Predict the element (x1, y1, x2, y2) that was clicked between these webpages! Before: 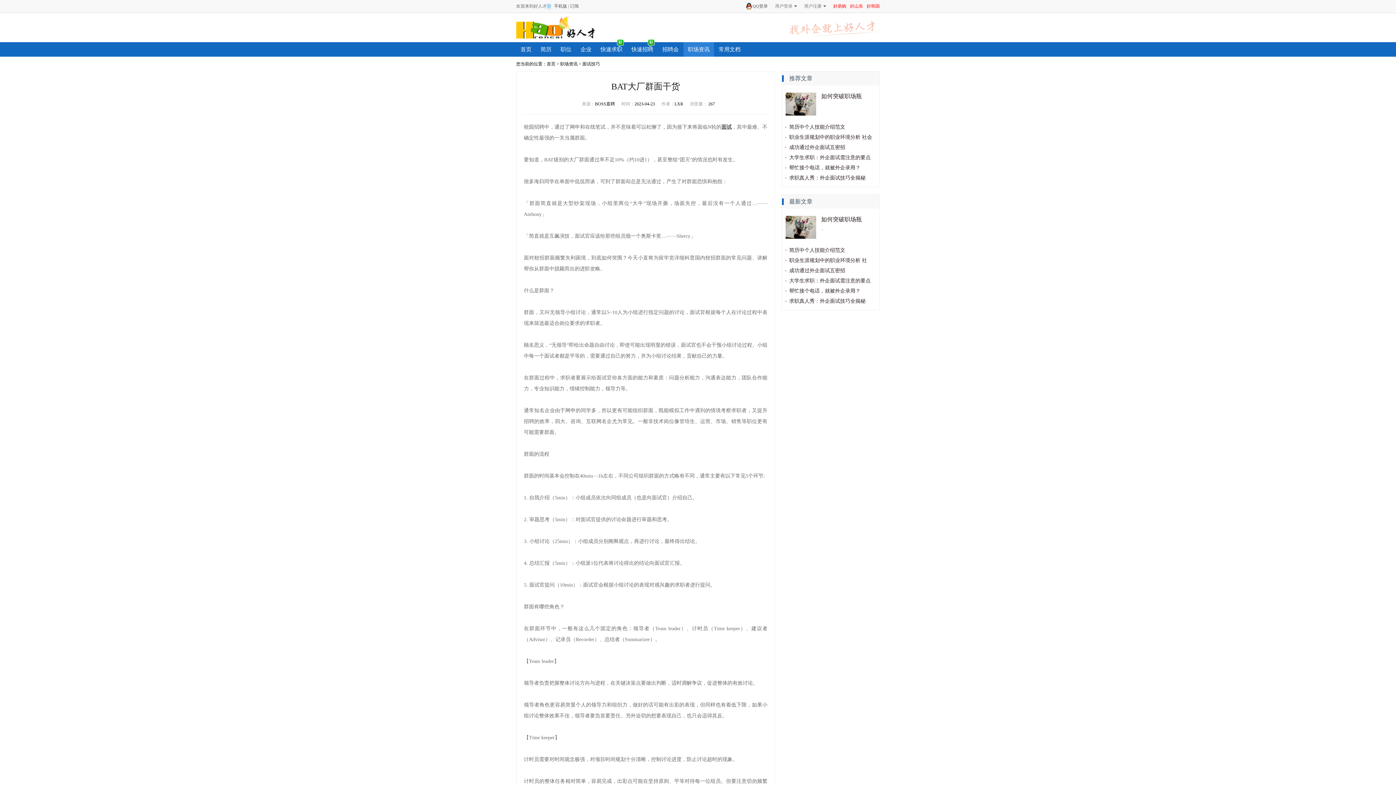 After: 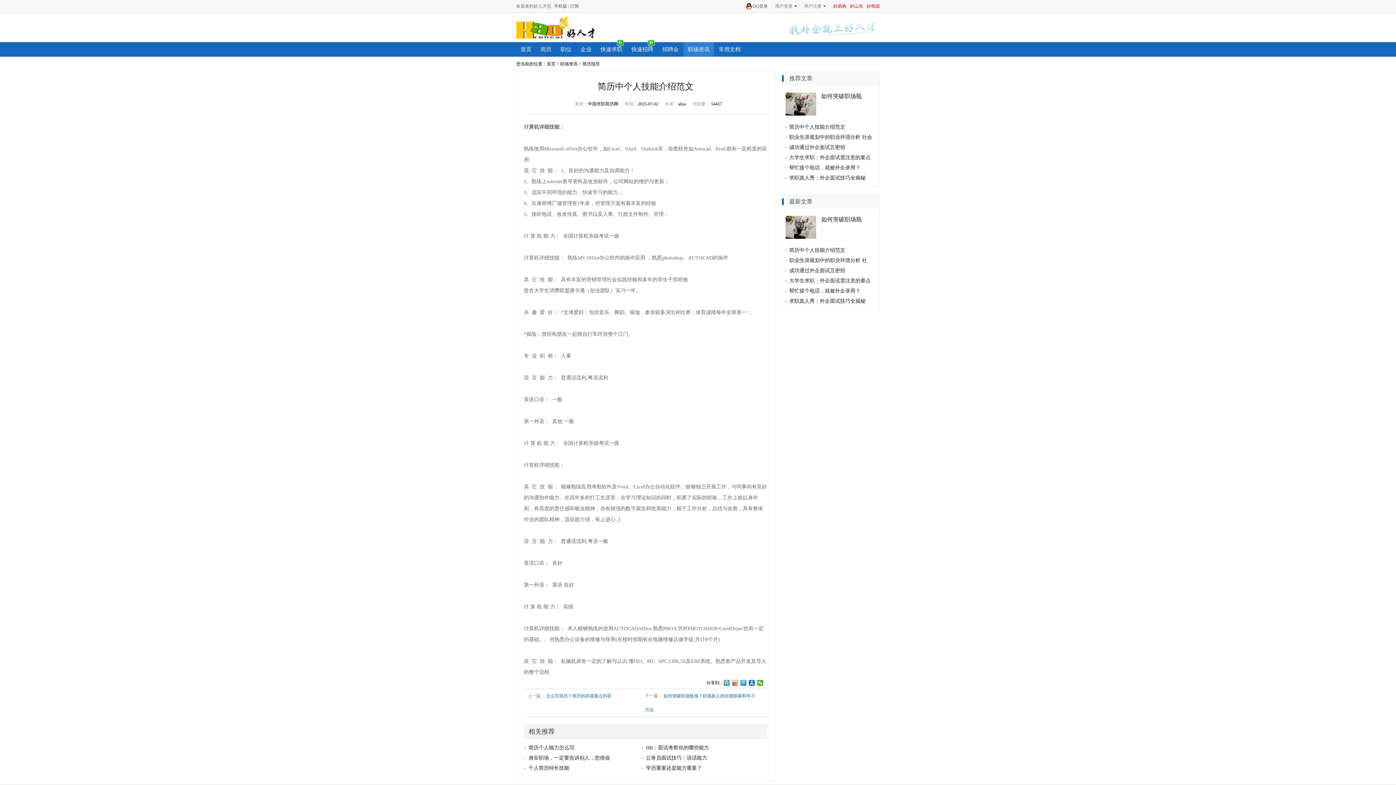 Action: bbox: (789, 124, 845, 129) label: 简历中个人技能介绍范文